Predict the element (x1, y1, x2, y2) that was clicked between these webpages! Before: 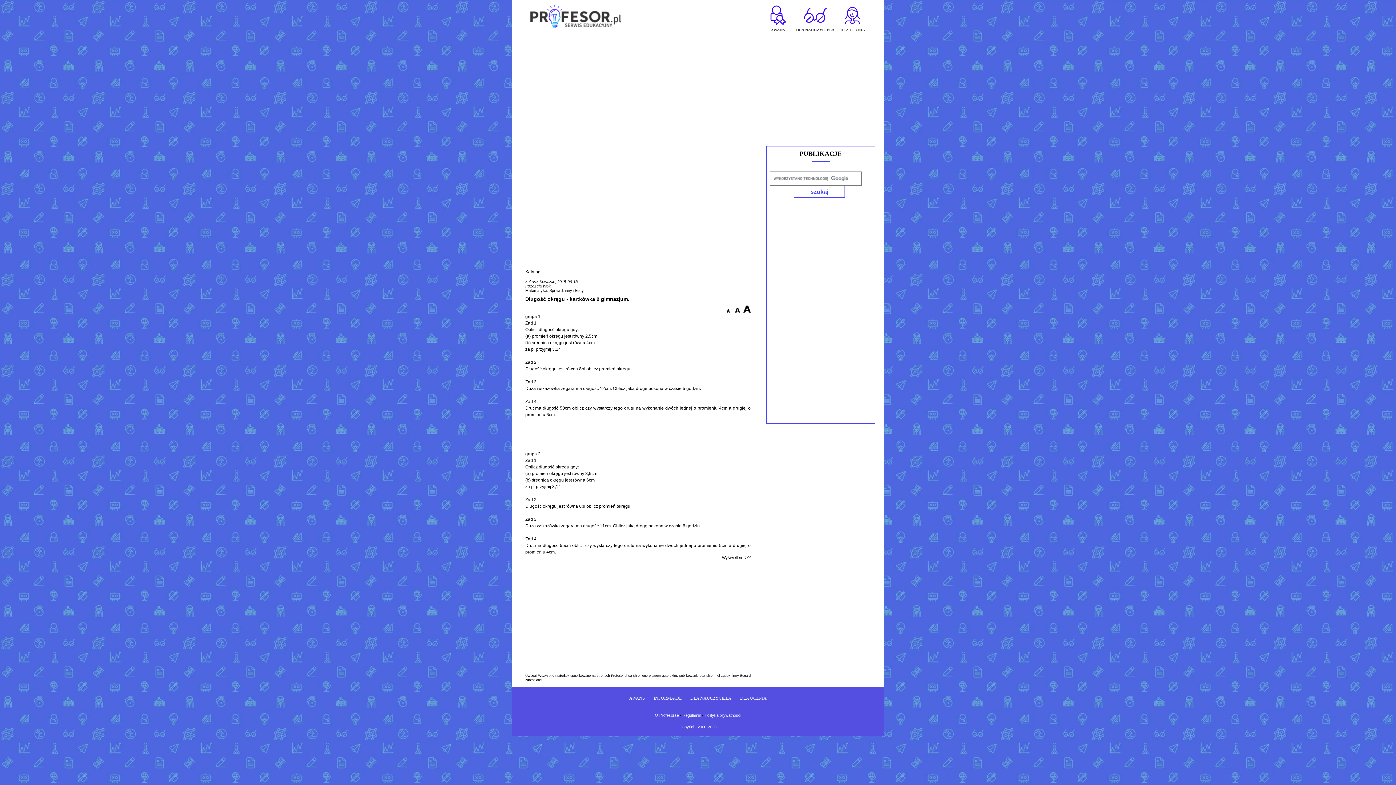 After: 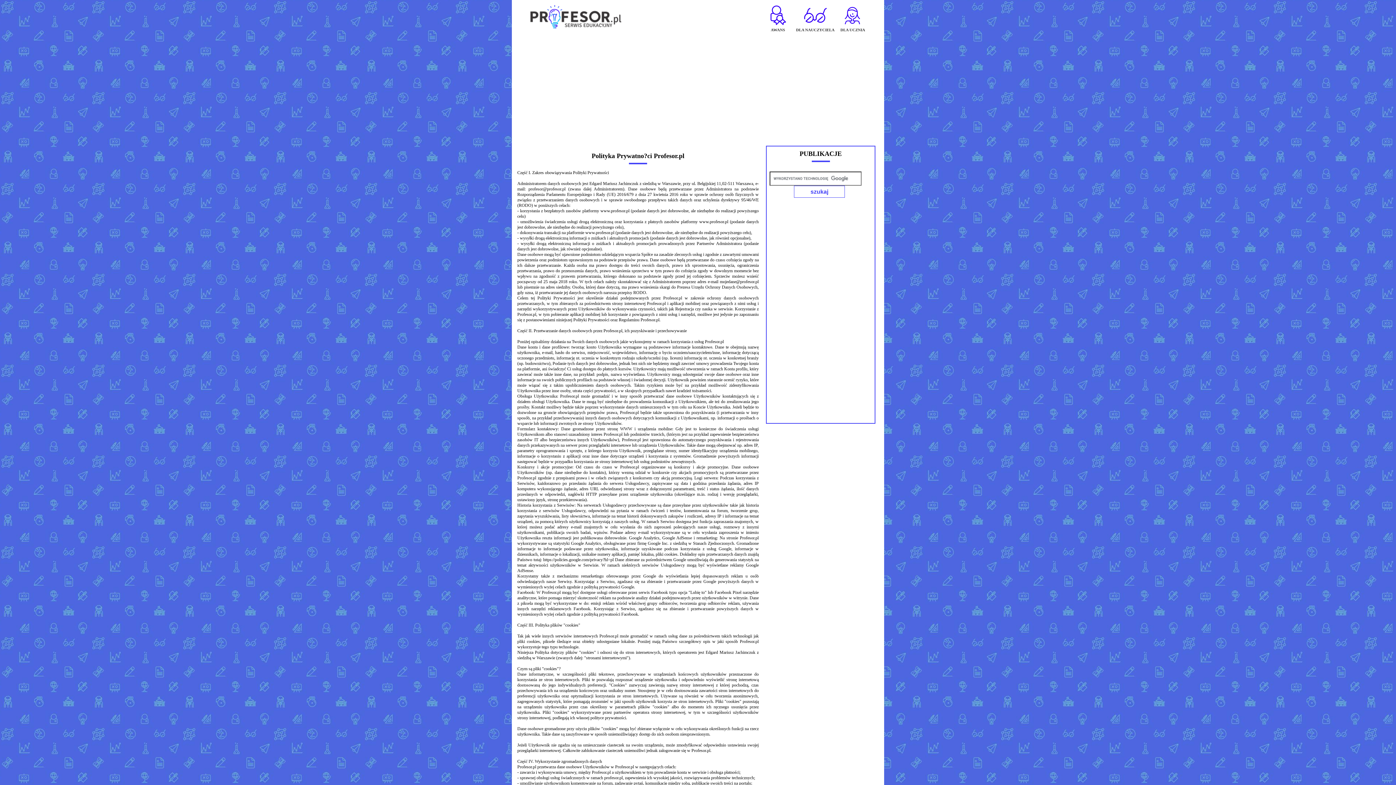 Action: bbox: (704, 713, 741, 717) label: Polityka prywatności